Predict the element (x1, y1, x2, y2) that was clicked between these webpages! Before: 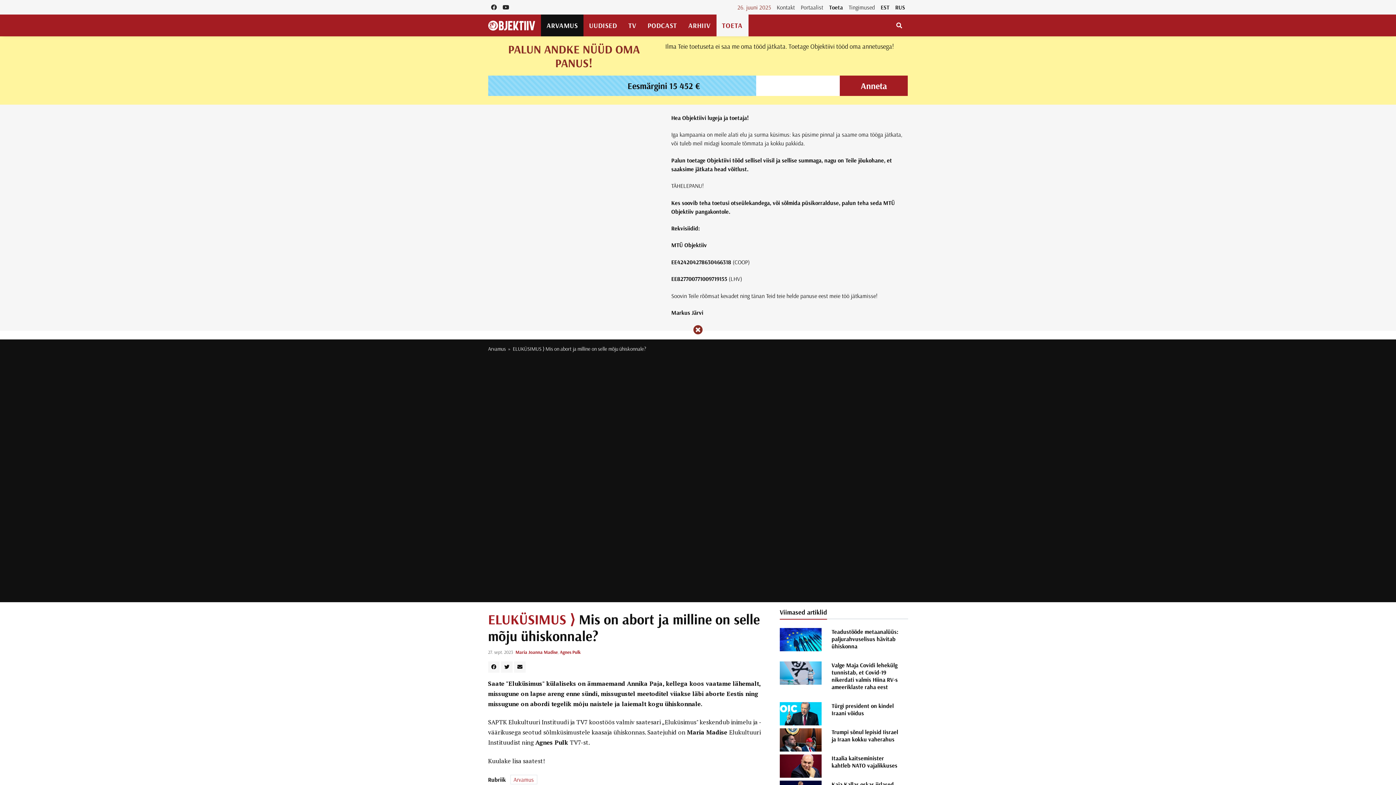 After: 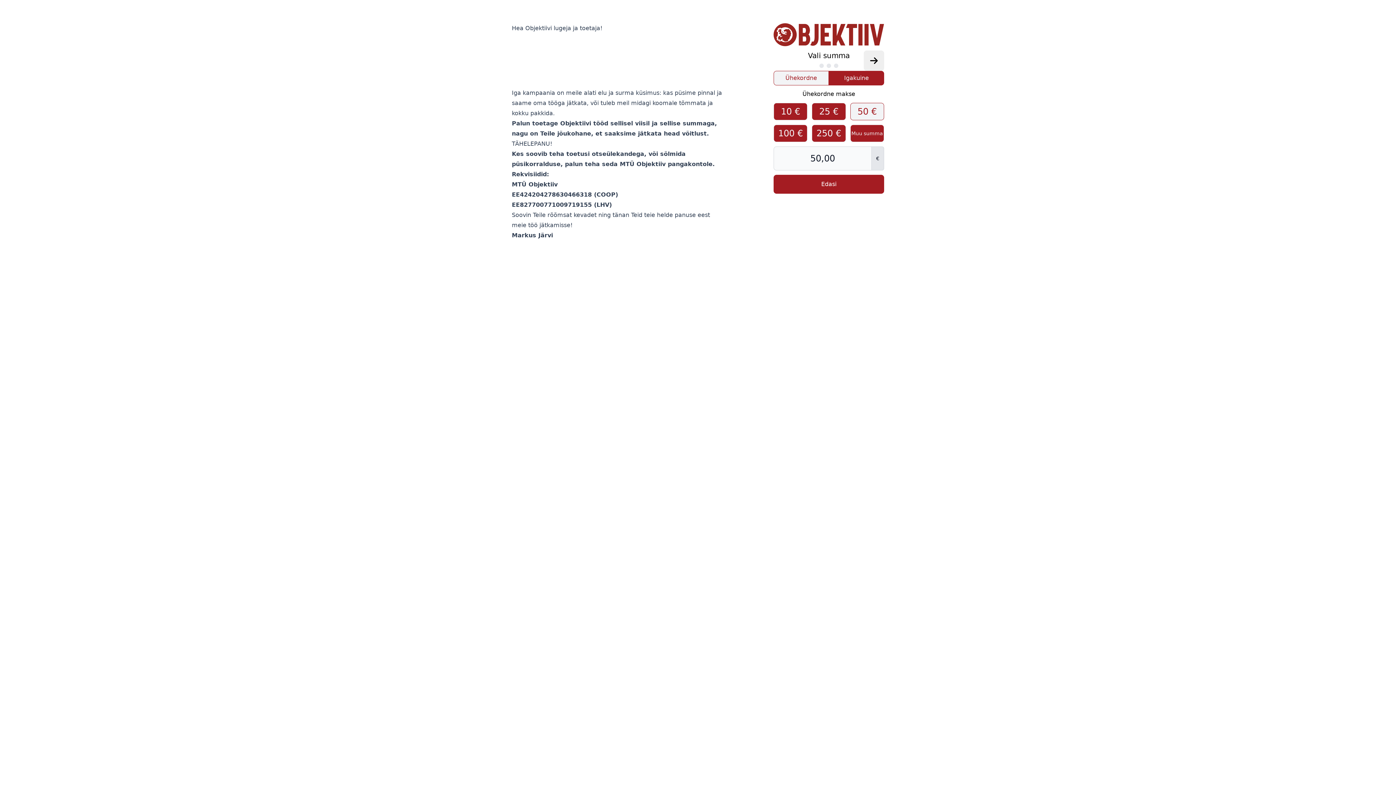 Action: bbox: (826, 0, 846, 14) label: Toeta